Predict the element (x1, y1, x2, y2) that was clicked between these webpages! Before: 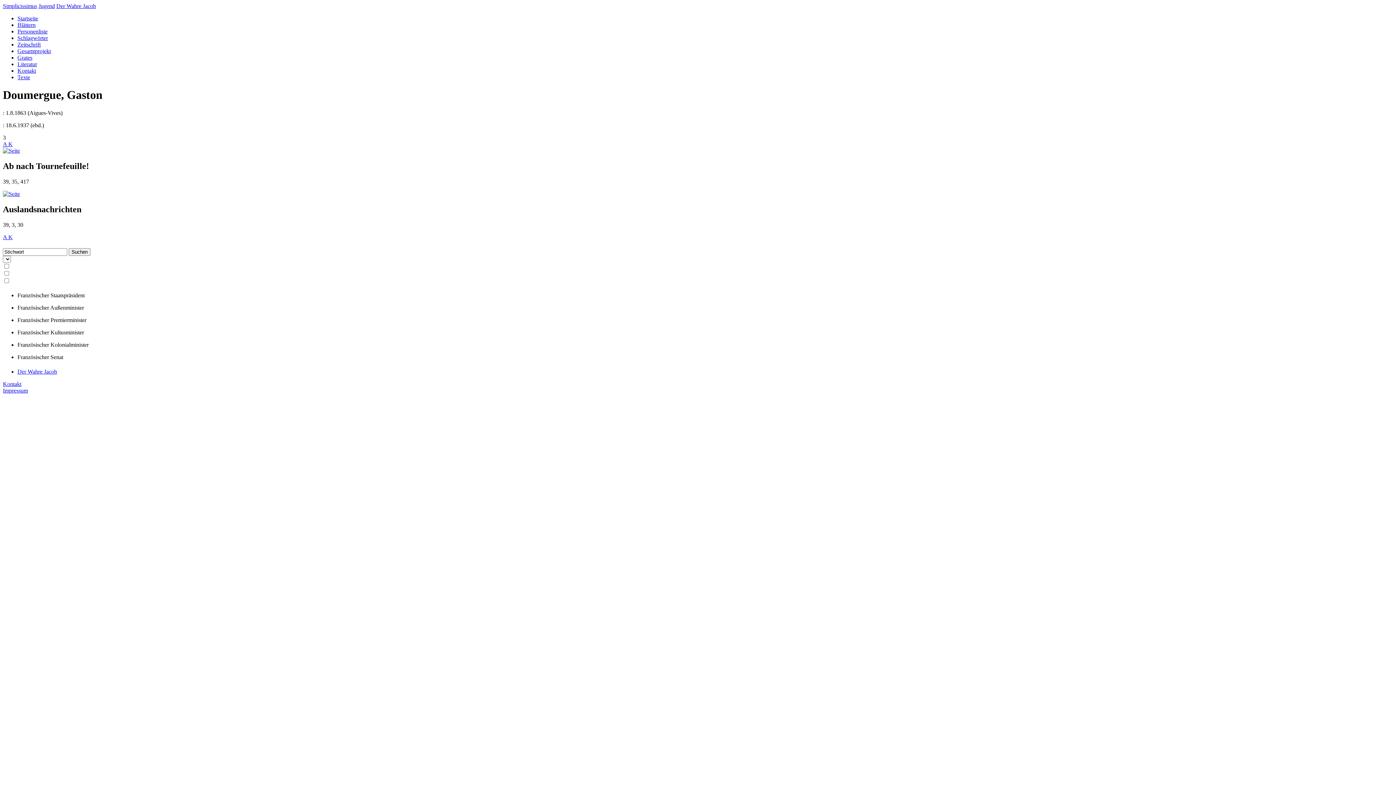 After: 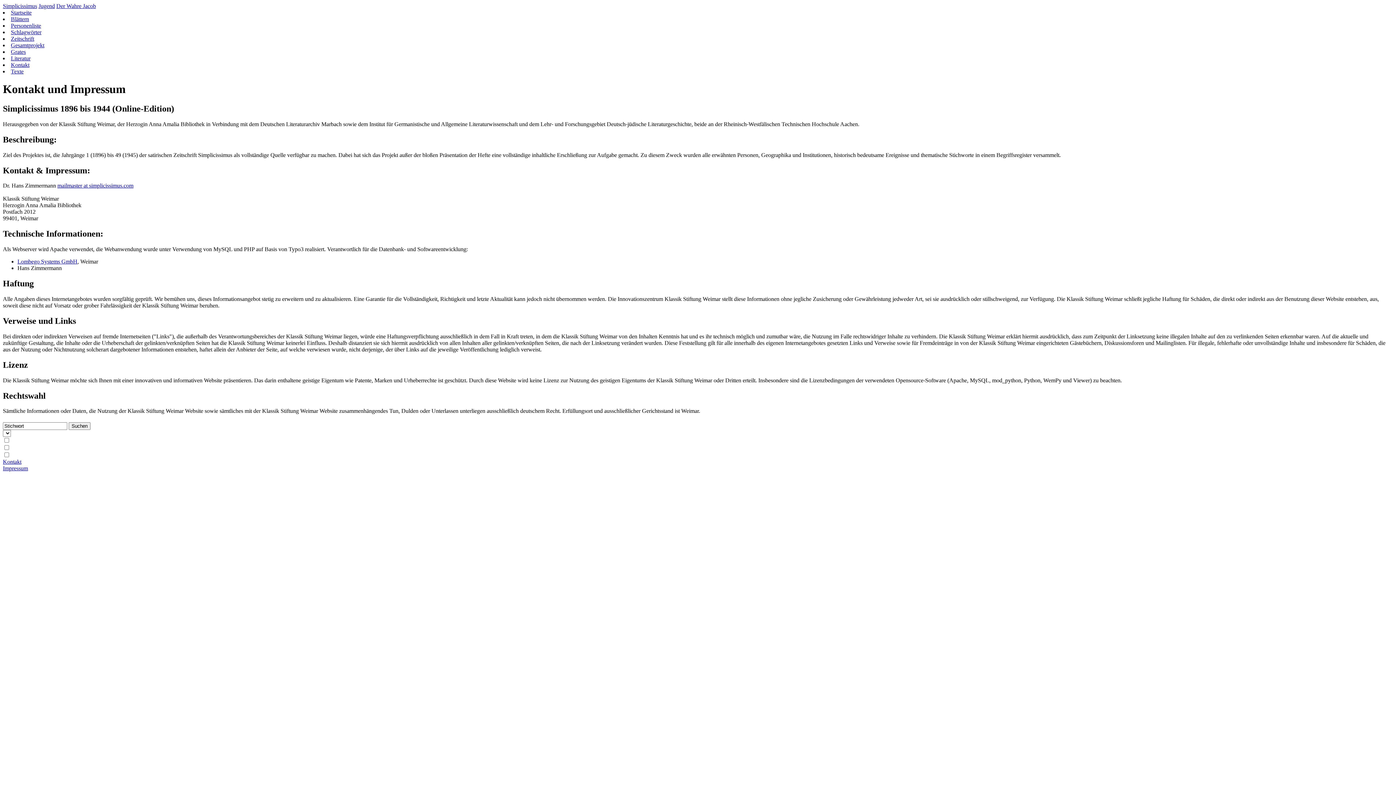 Action: label: Kontakt bbox: (17, 67, 36, 73)